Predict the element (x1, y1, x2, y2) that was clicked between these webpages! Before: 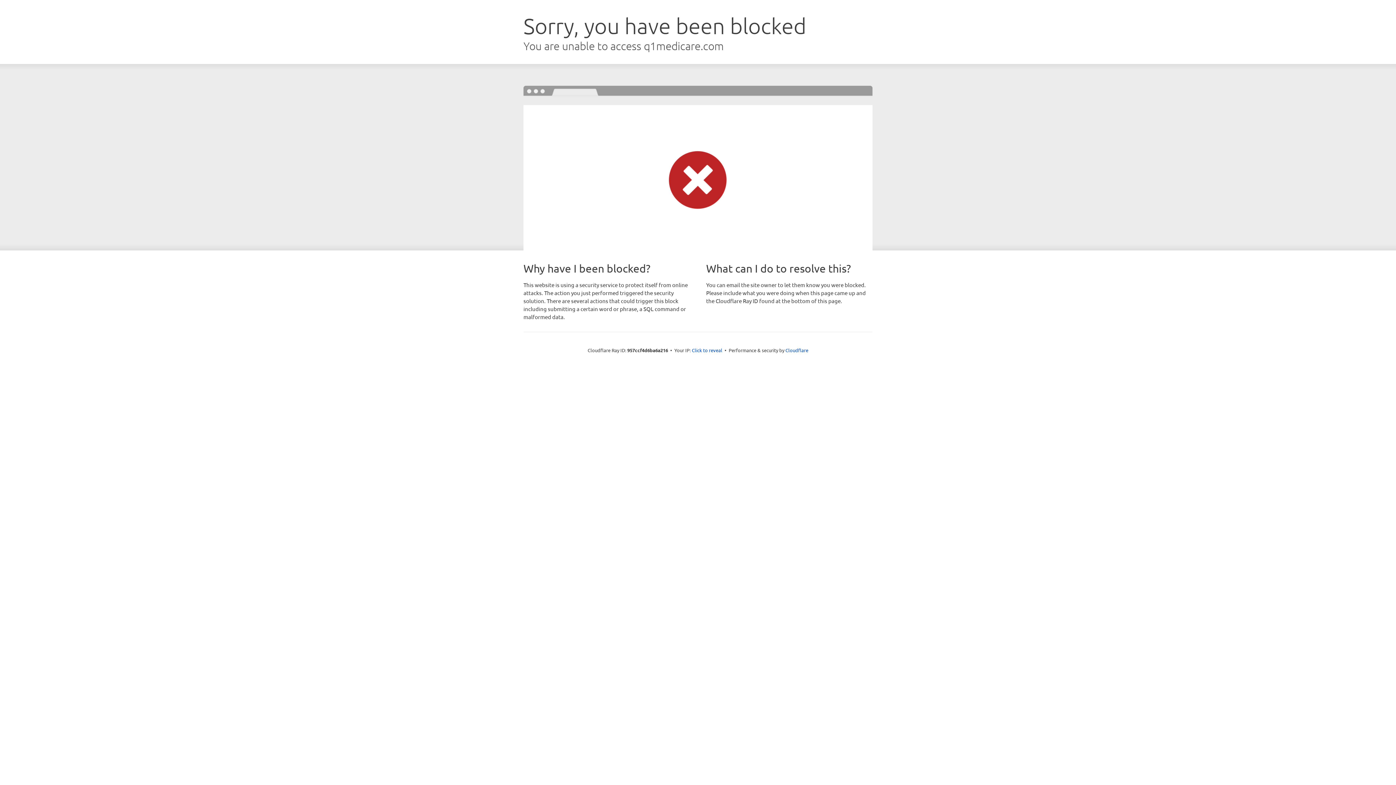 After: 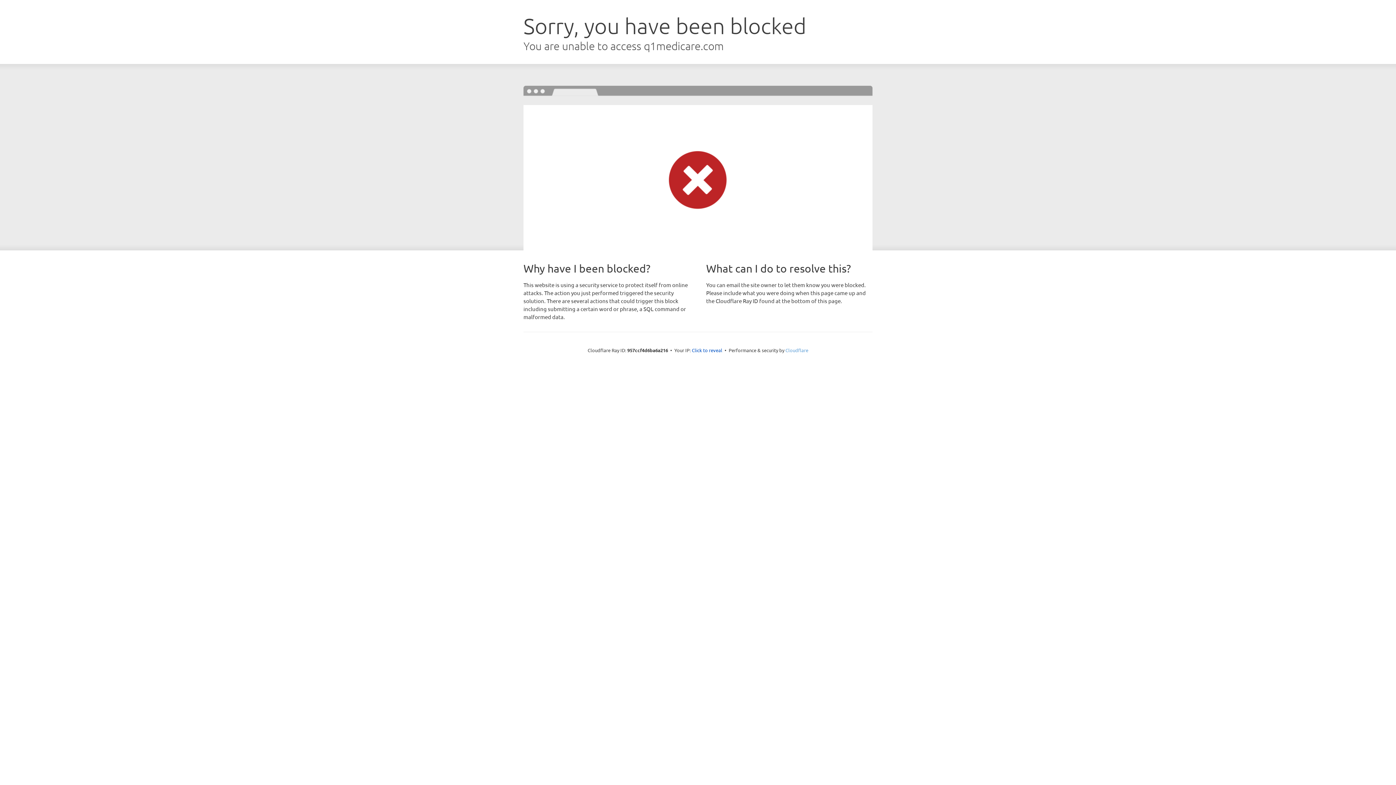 Action: bbox: (785, 347, 808, 353) label: Cloudflare